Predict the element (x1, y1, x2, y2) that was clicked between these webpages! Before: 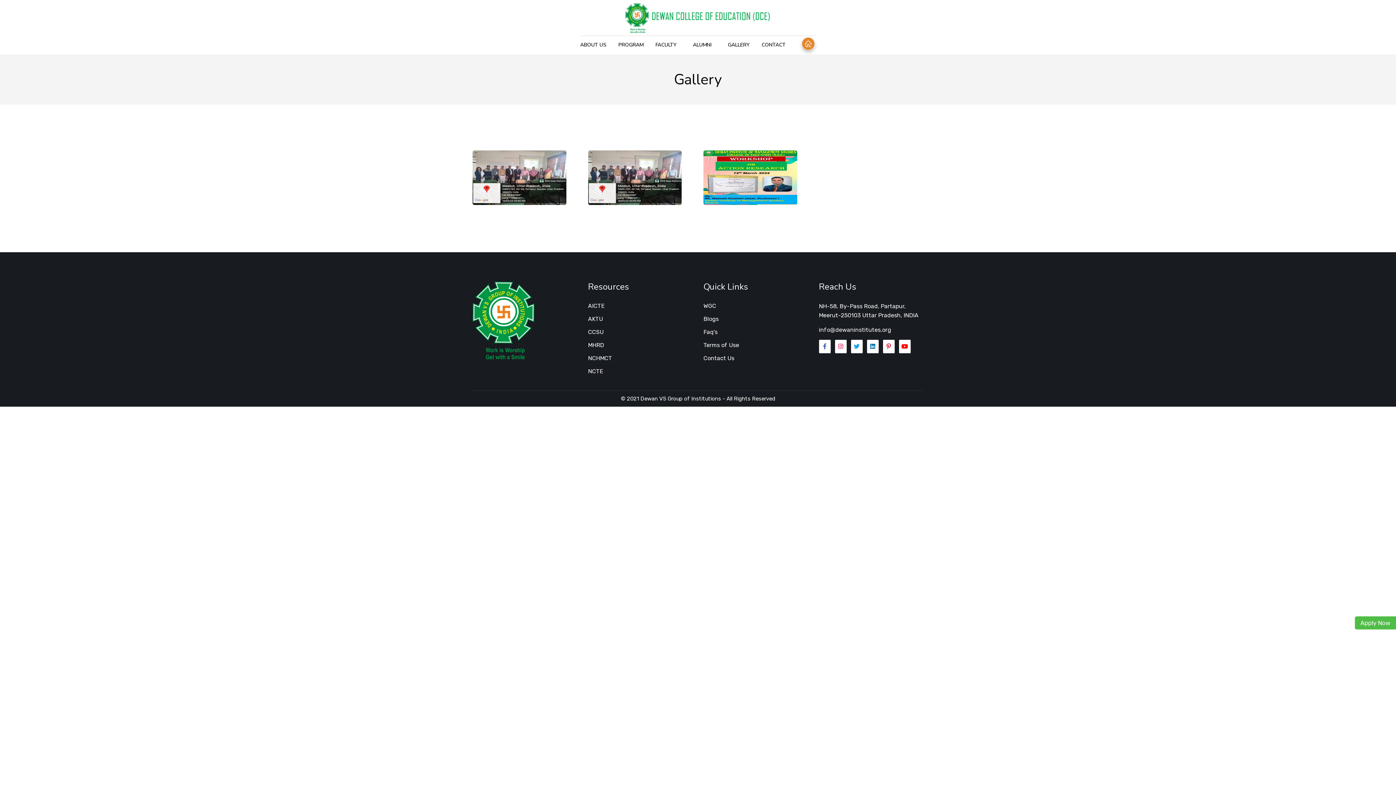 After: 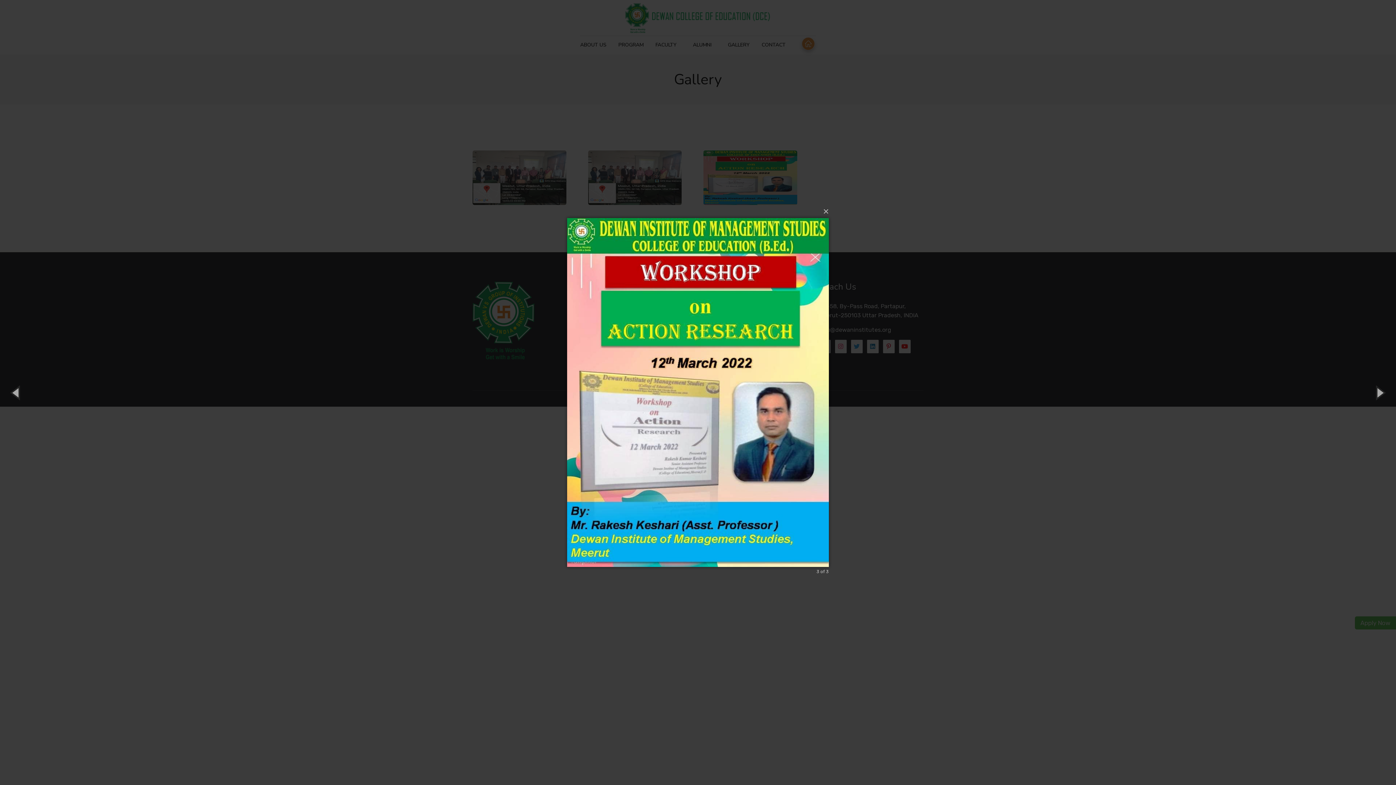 Action: bbox: (703, 174, 797, 180)